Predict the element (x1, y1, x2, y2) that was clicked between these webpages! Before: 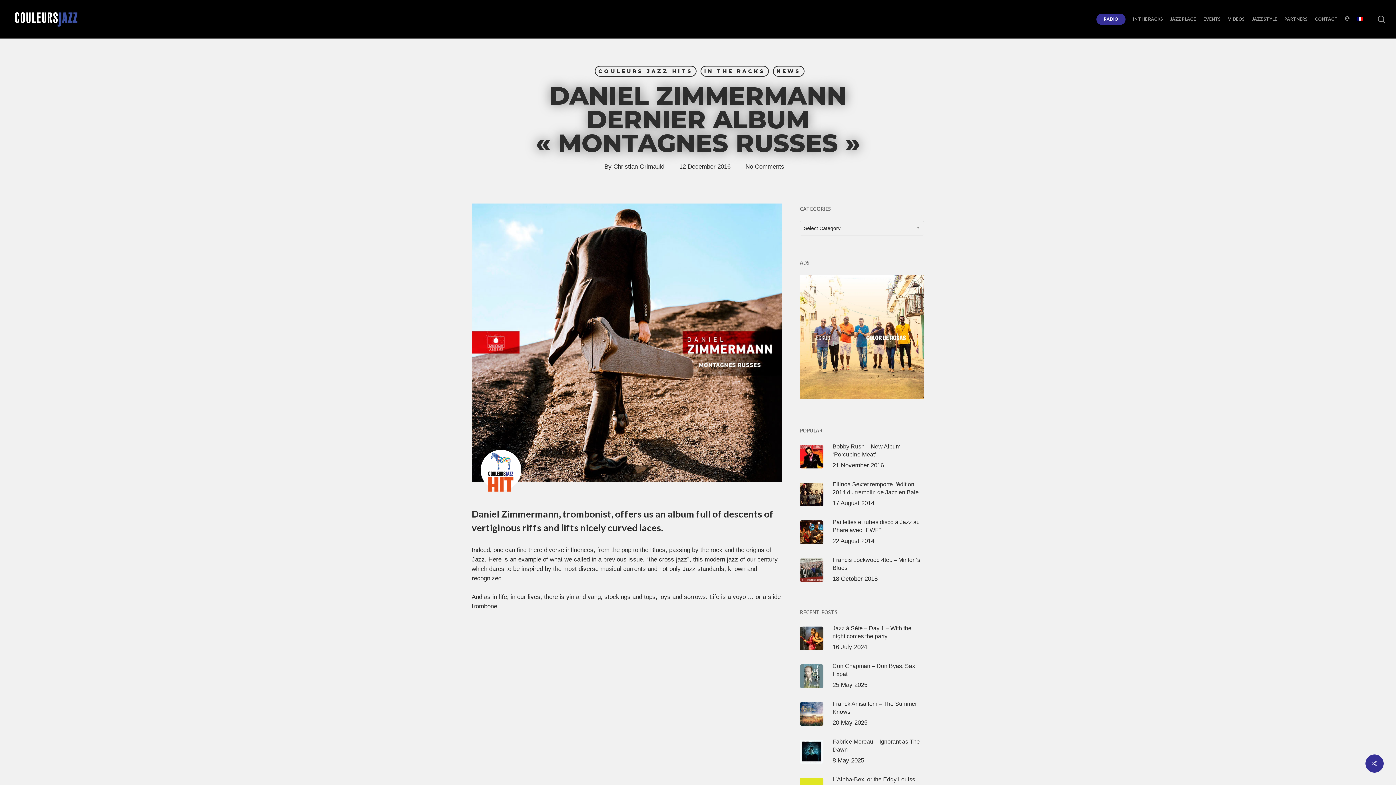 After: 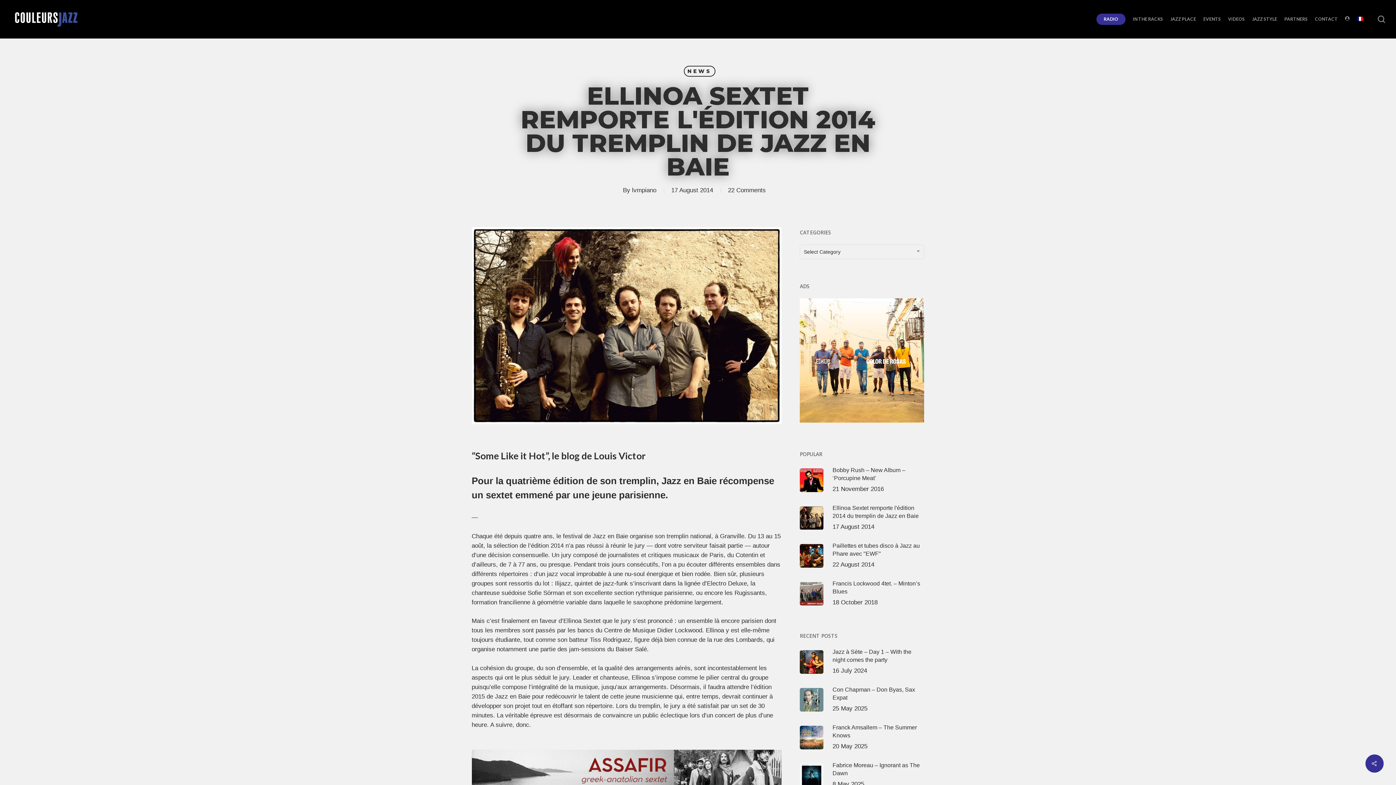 Action: bbox: (800, 480, 924, 508) label: Ellinoa Sextet remporte l'édition 2014 du tremplin de Jazz en Baie
17 August 2014